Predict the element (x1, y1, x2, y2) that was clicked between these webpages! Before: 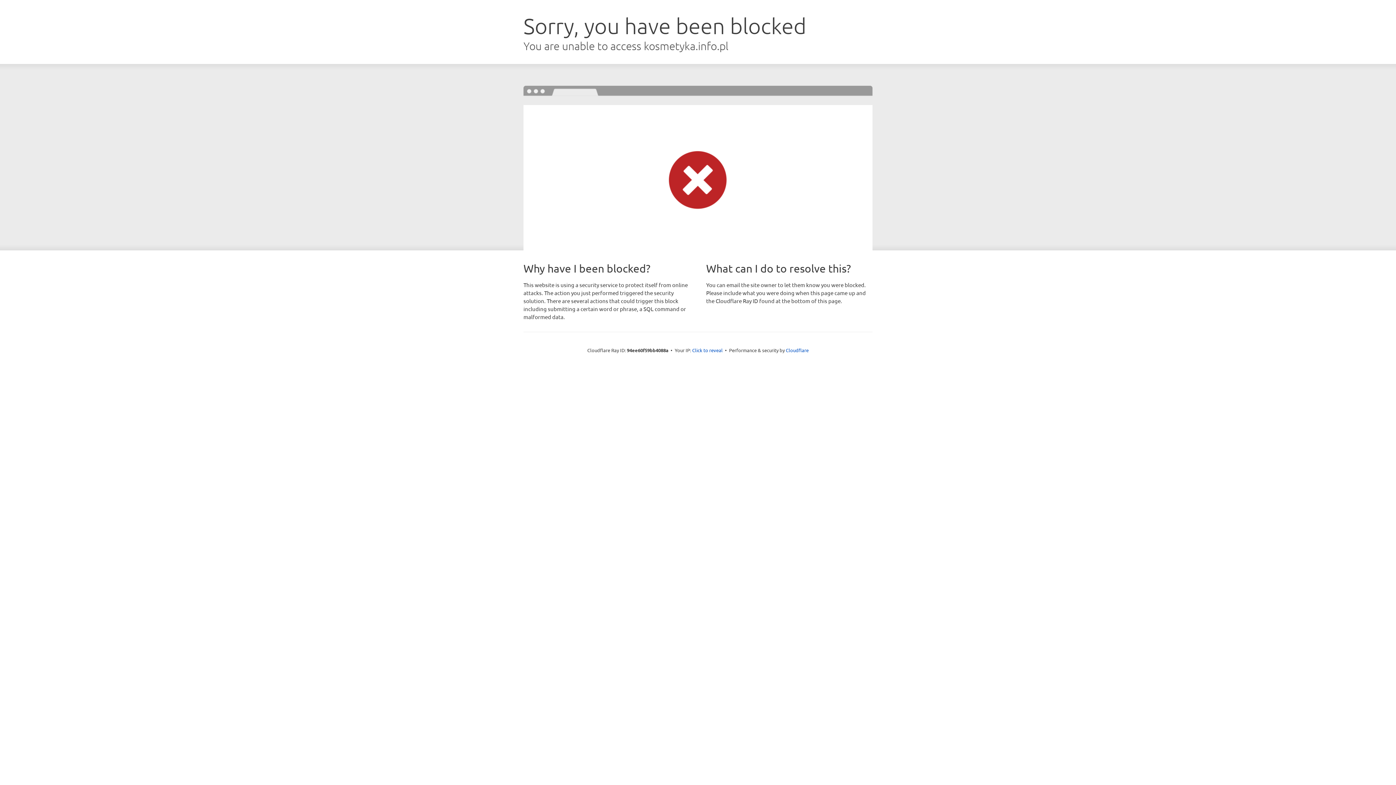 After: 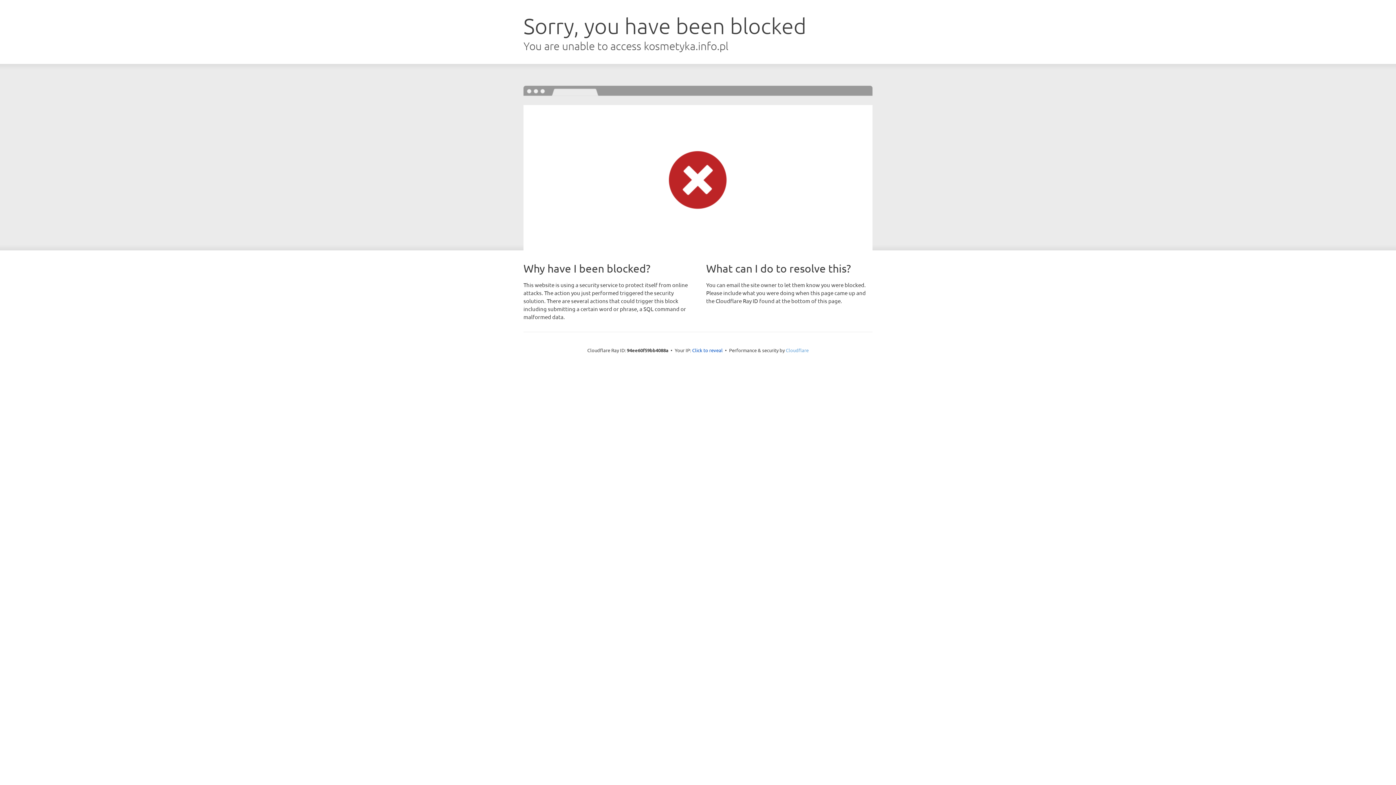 Action: label: Cloudflare bbox: (786, 347, 808, 353)